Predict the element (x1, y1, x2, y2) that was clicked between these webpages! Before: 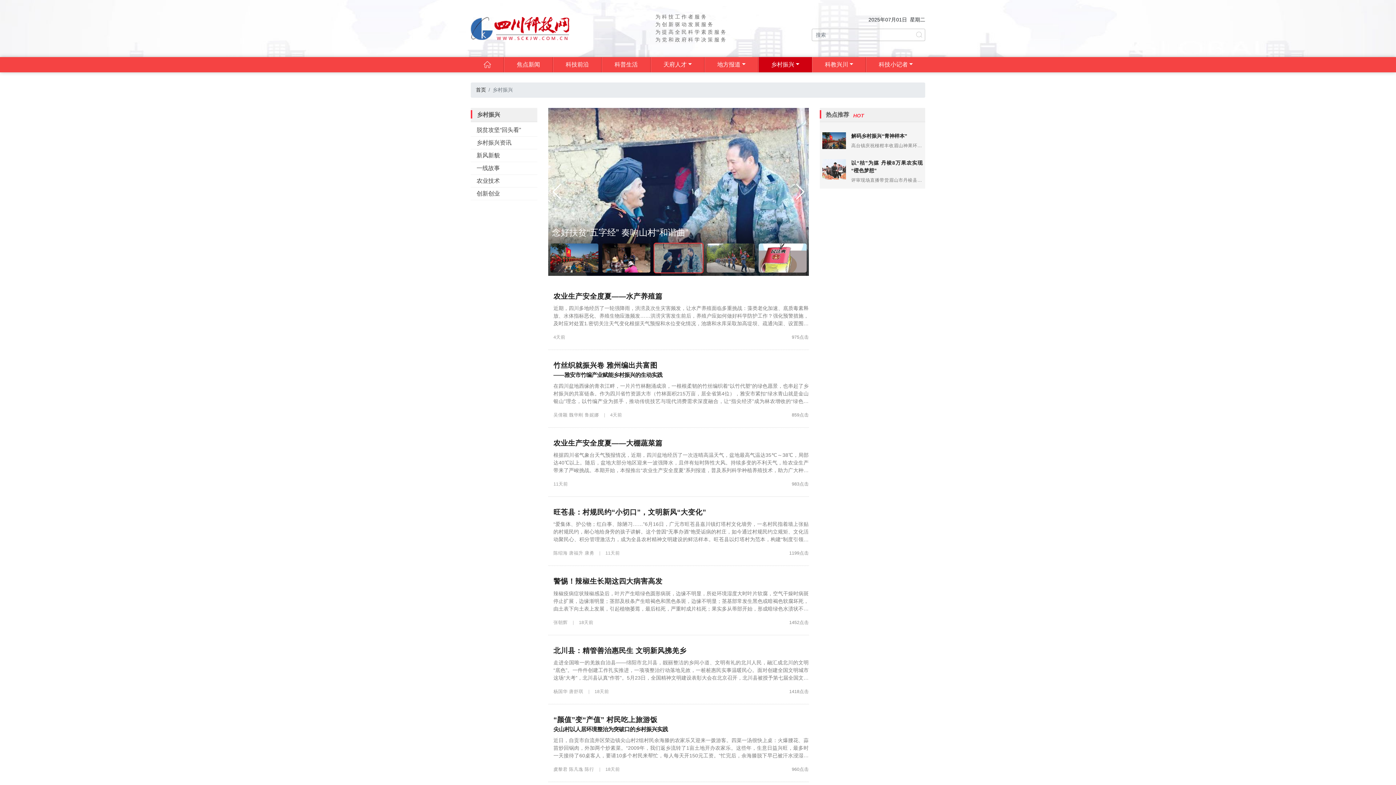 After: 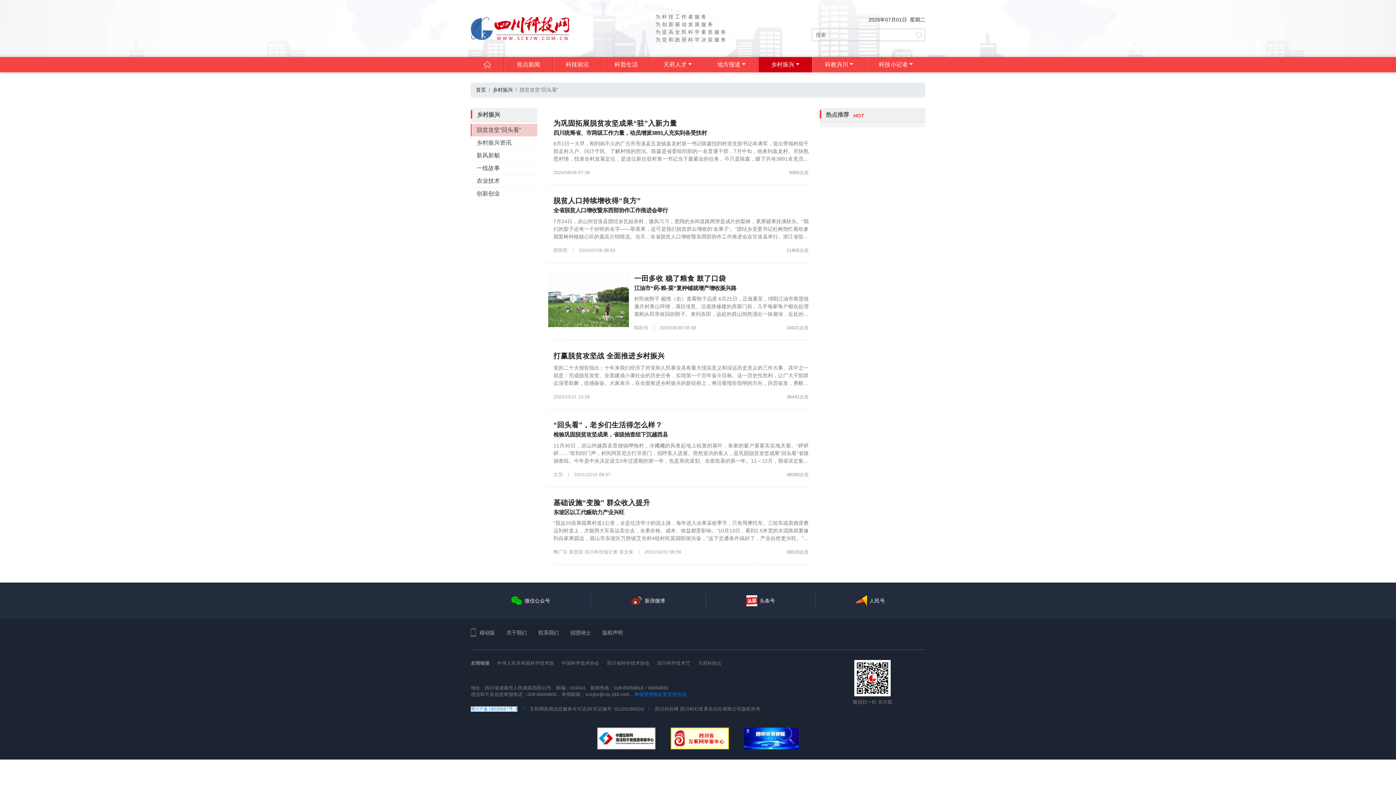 Action: bbox: (470, 123, 537, 136) label: 脱贫攻坚“回头看”